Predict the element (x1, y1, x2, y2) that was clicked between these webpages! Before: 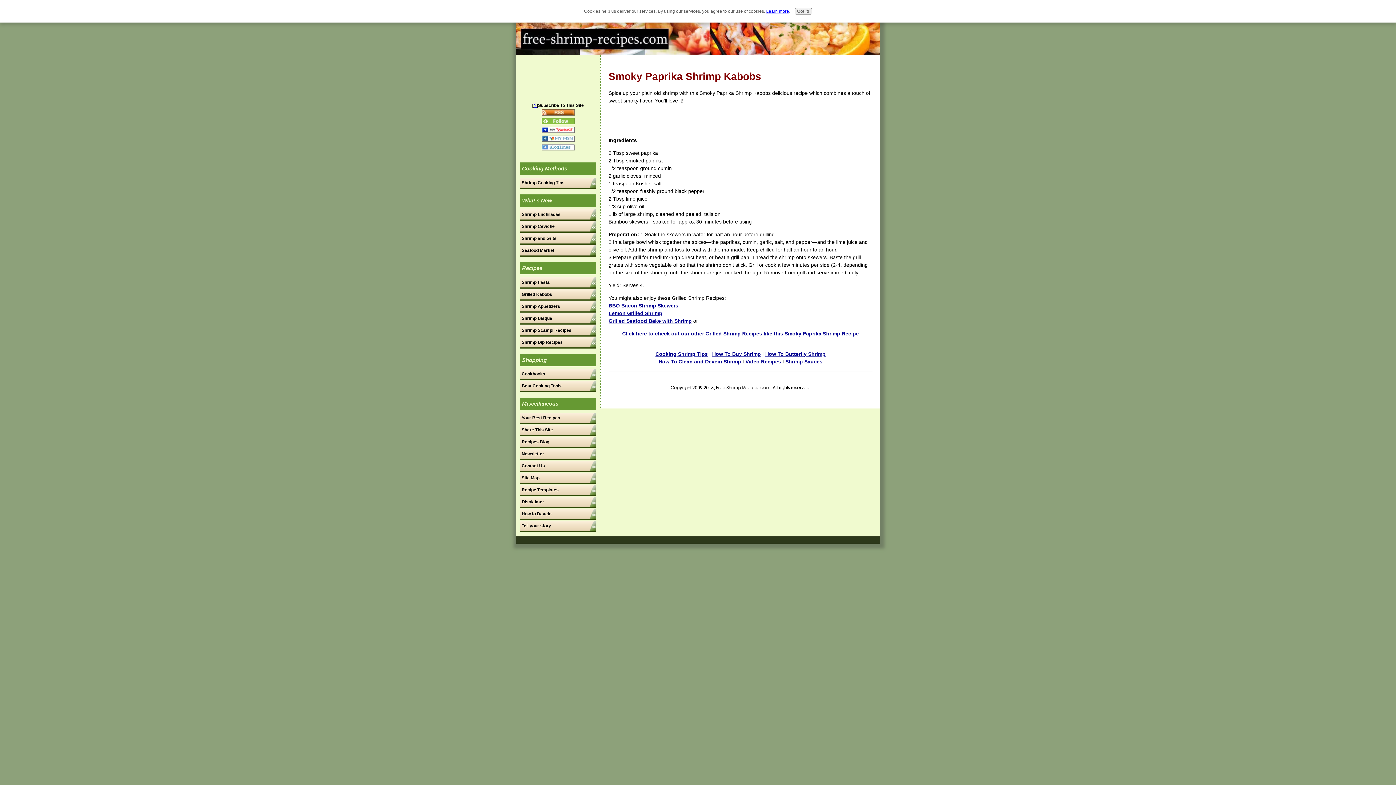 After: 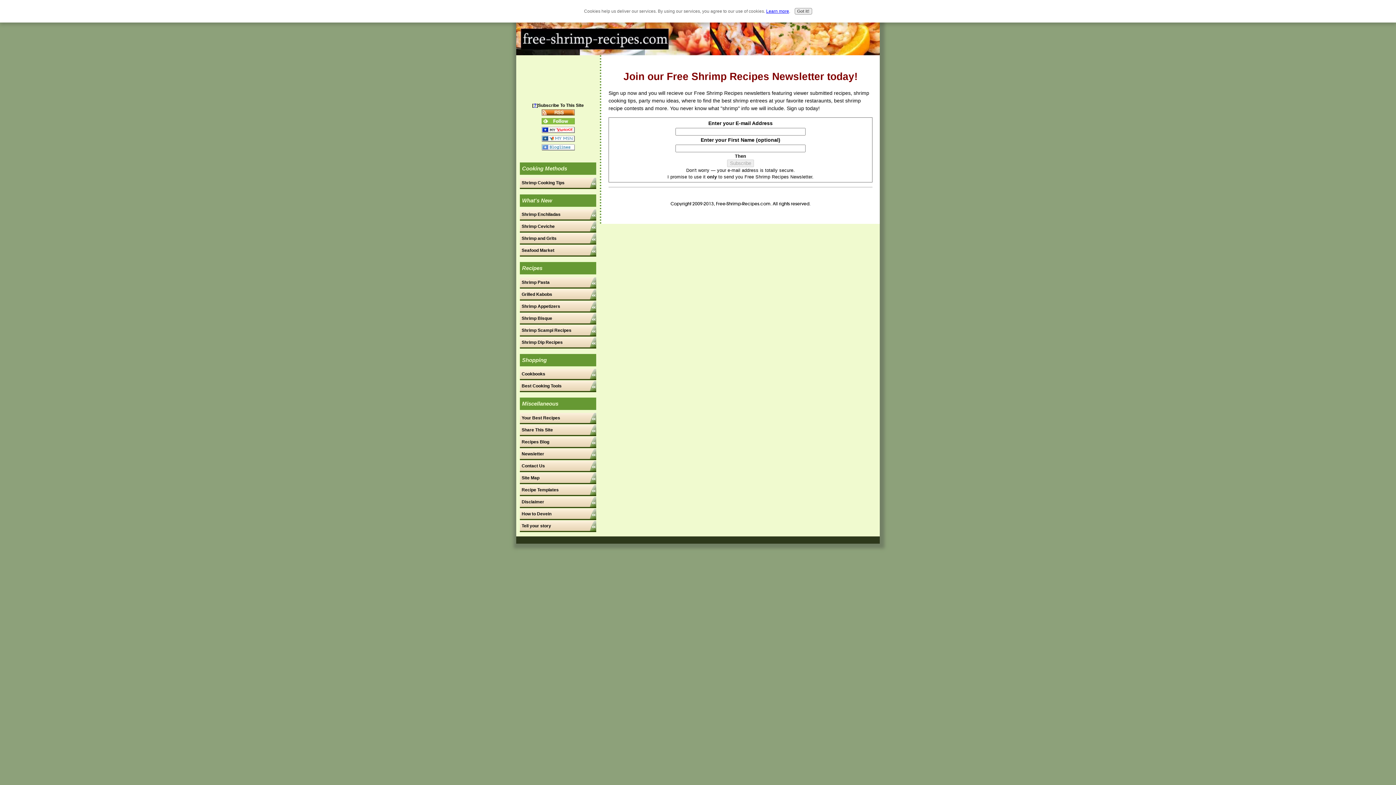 Action: label: Newsletter bbox: (520, 449, 596, 460)